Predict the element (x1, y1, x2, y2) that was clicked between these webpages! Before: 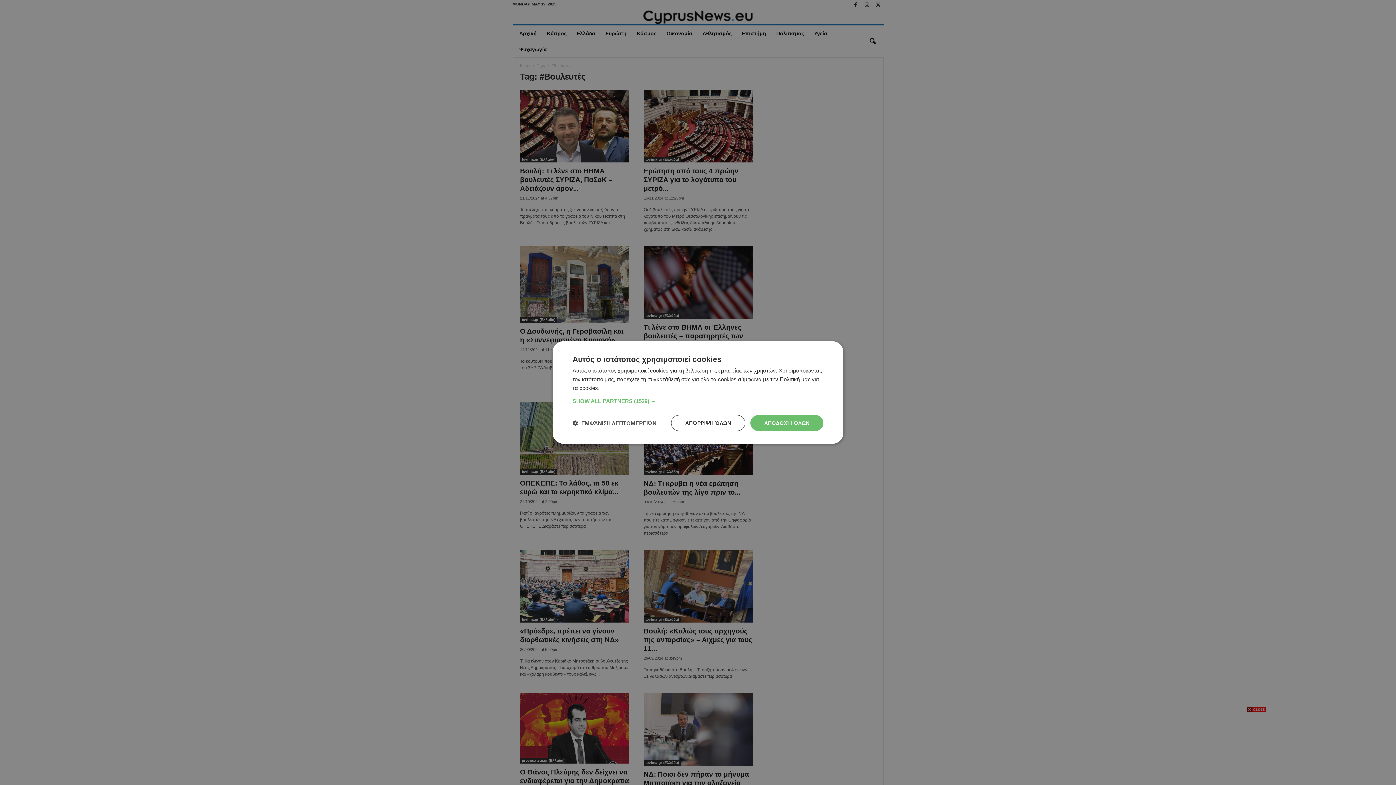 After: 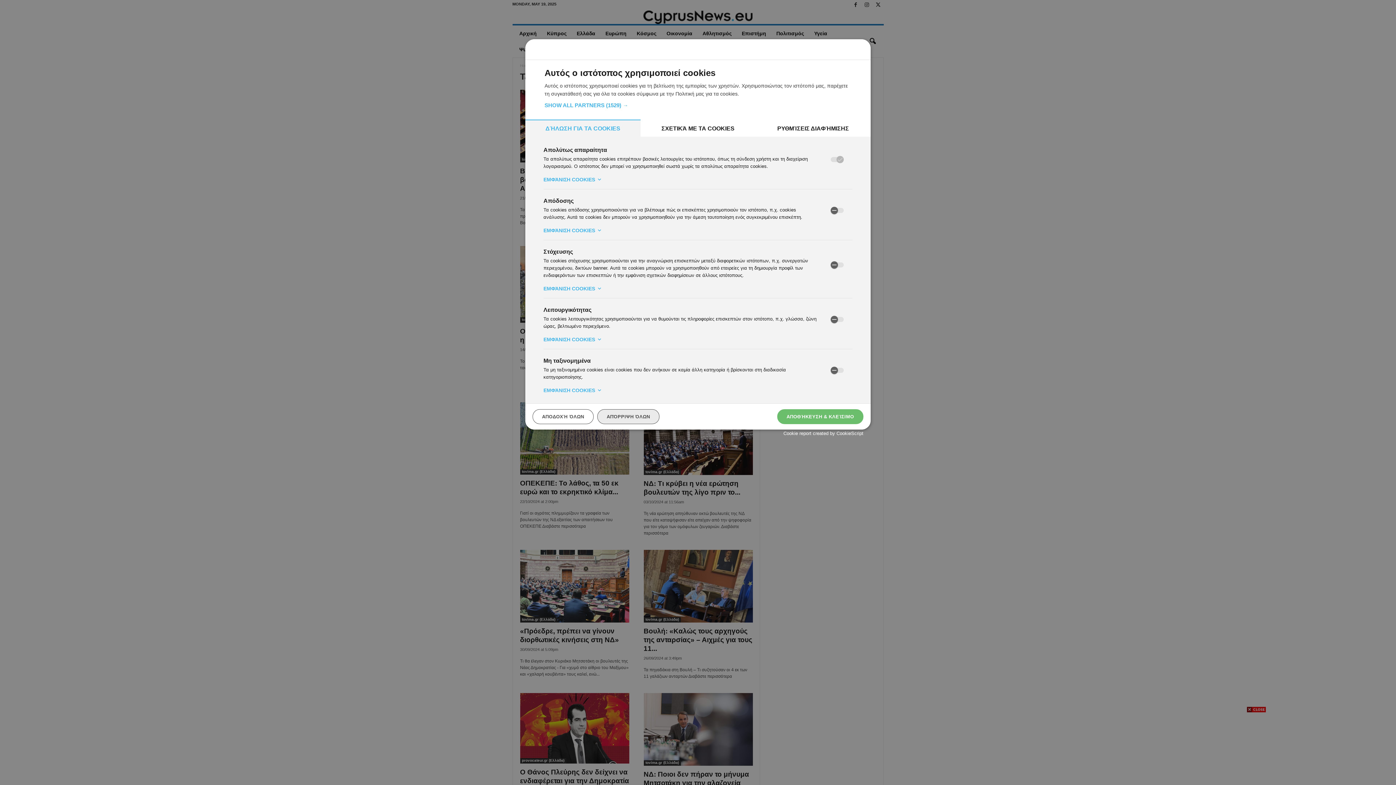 Action: bbox: (572, 419, 656, 426) label:  ΕΜΦΆΝΙΣΗ ΛΕΠΤΟΜΕΡΕΙΏΝ